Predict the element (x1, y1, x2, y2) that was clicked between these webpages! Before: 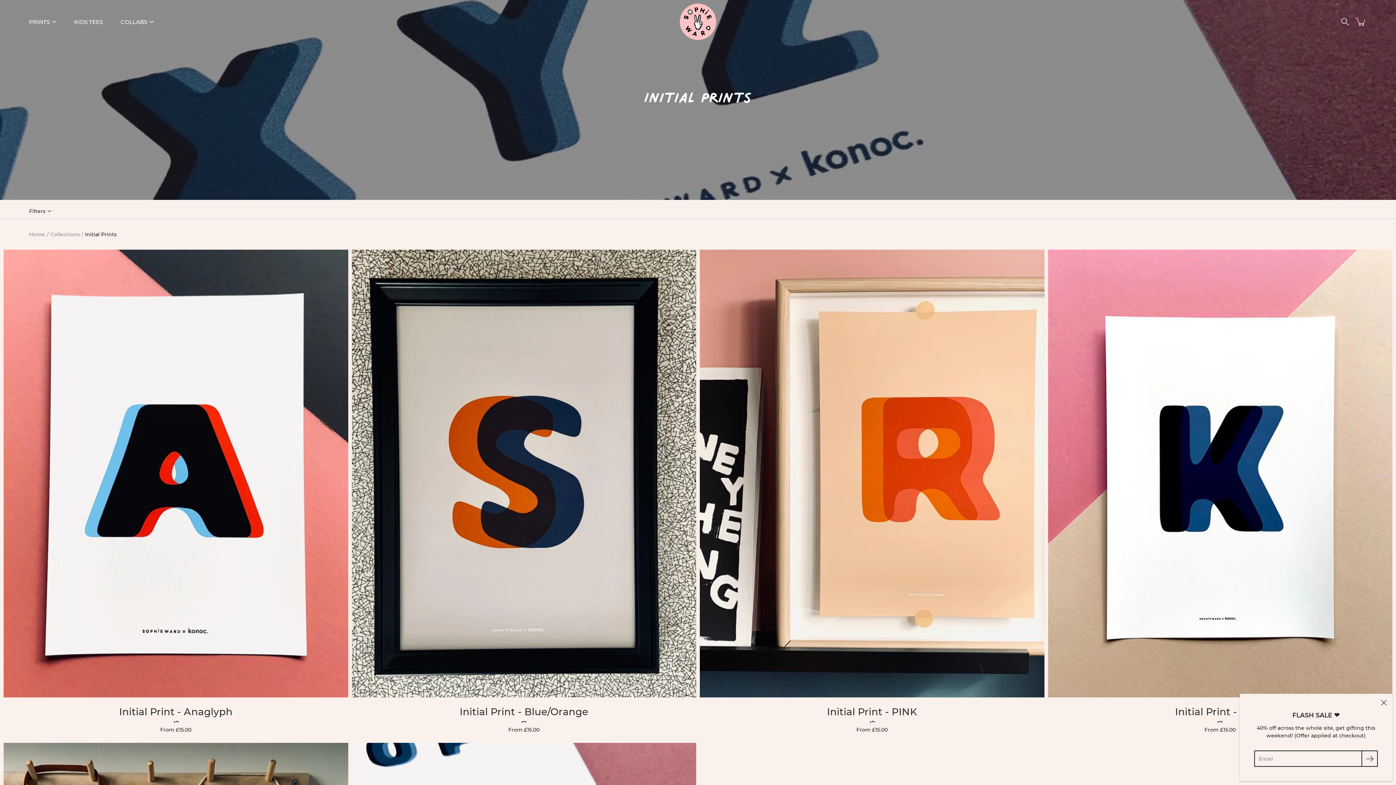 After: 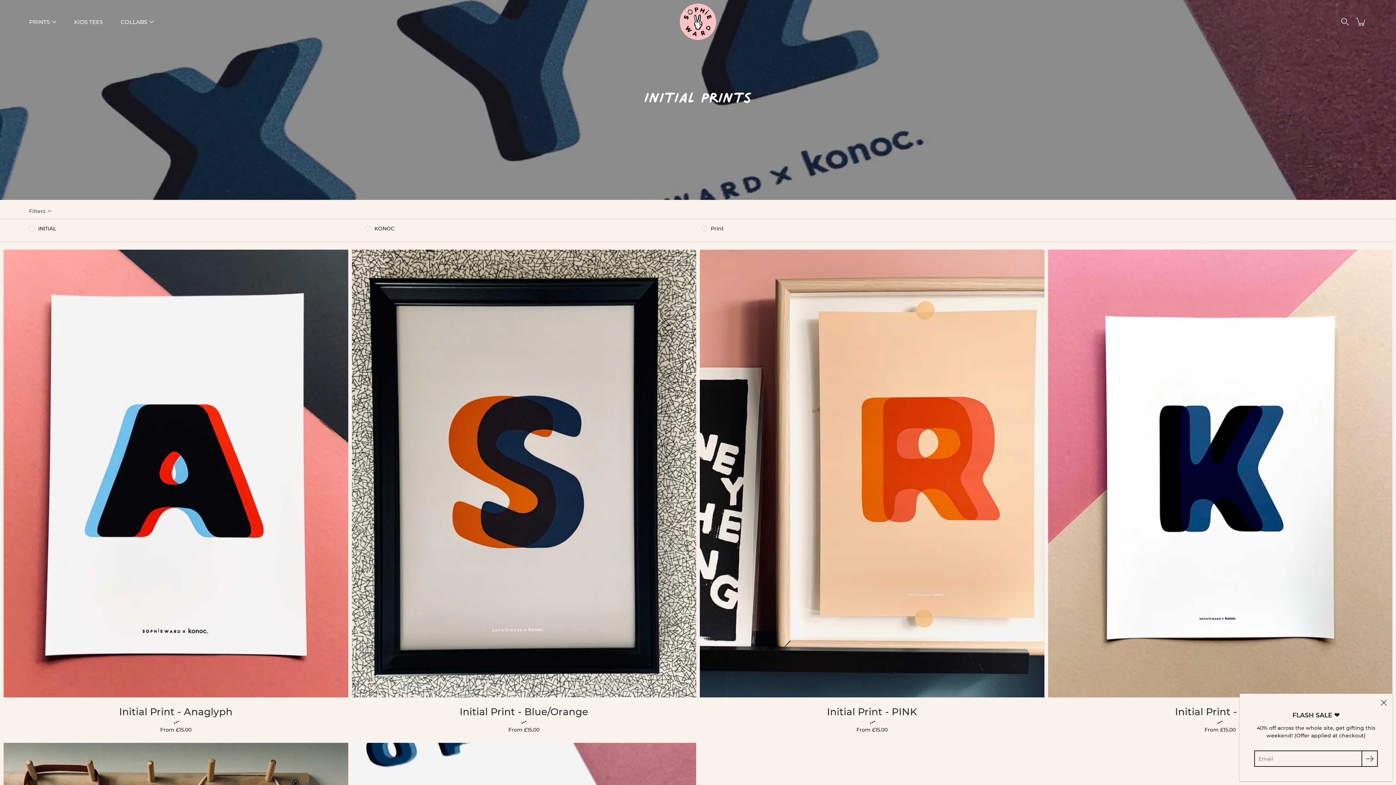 Action: label: Filters bbox: (29, 203, 53, 218)